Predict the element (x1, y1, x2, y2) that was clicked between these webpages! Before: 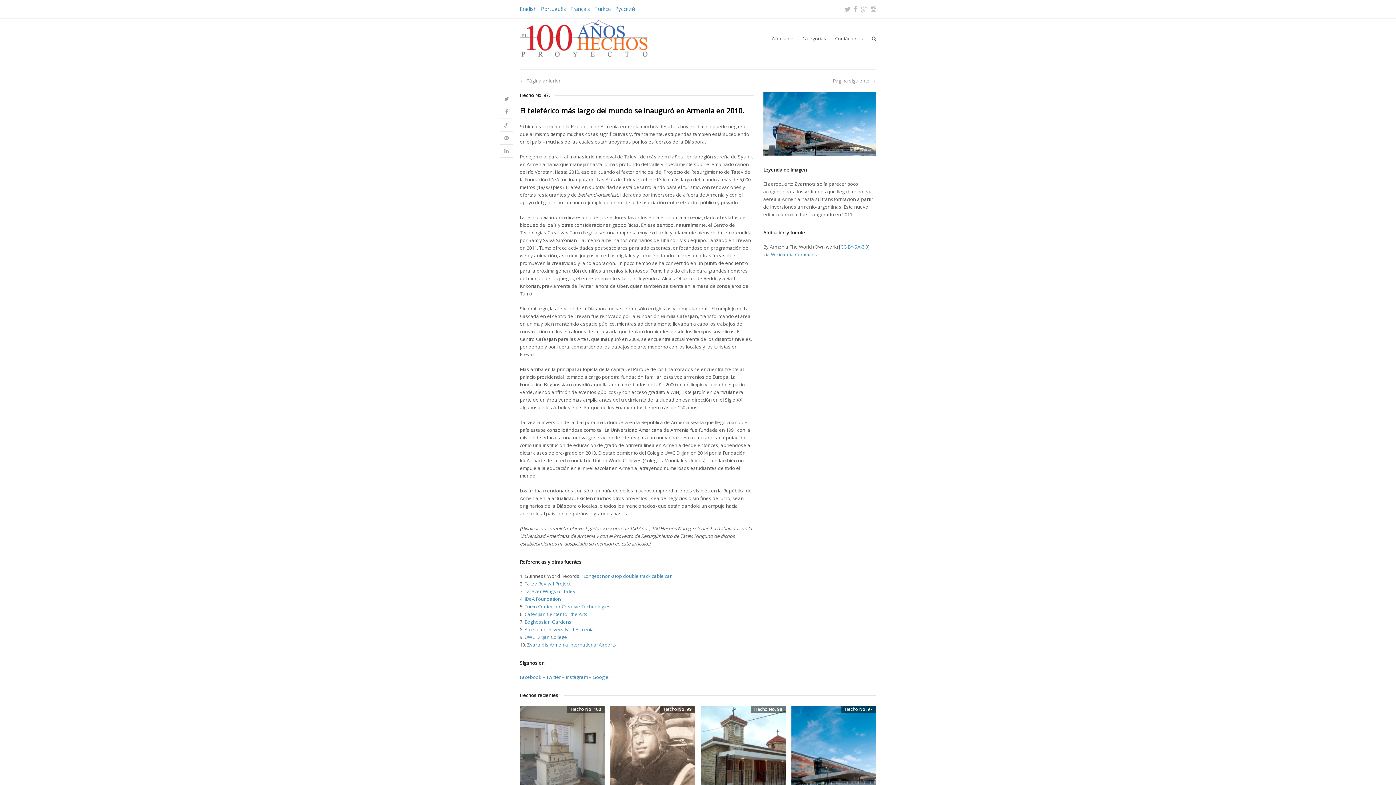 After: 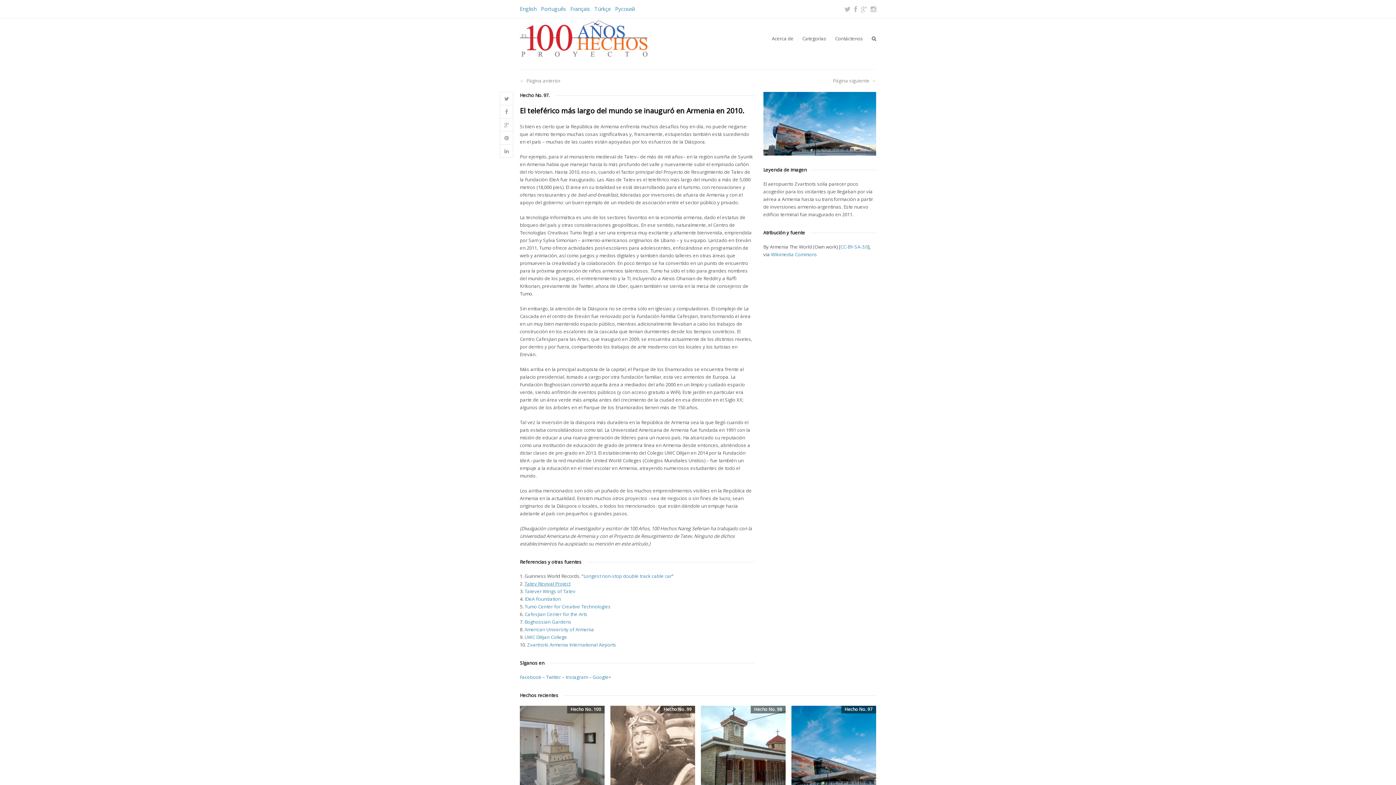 Action: label: Tatev Revival Project bbox: (524, 580, 570, 587)